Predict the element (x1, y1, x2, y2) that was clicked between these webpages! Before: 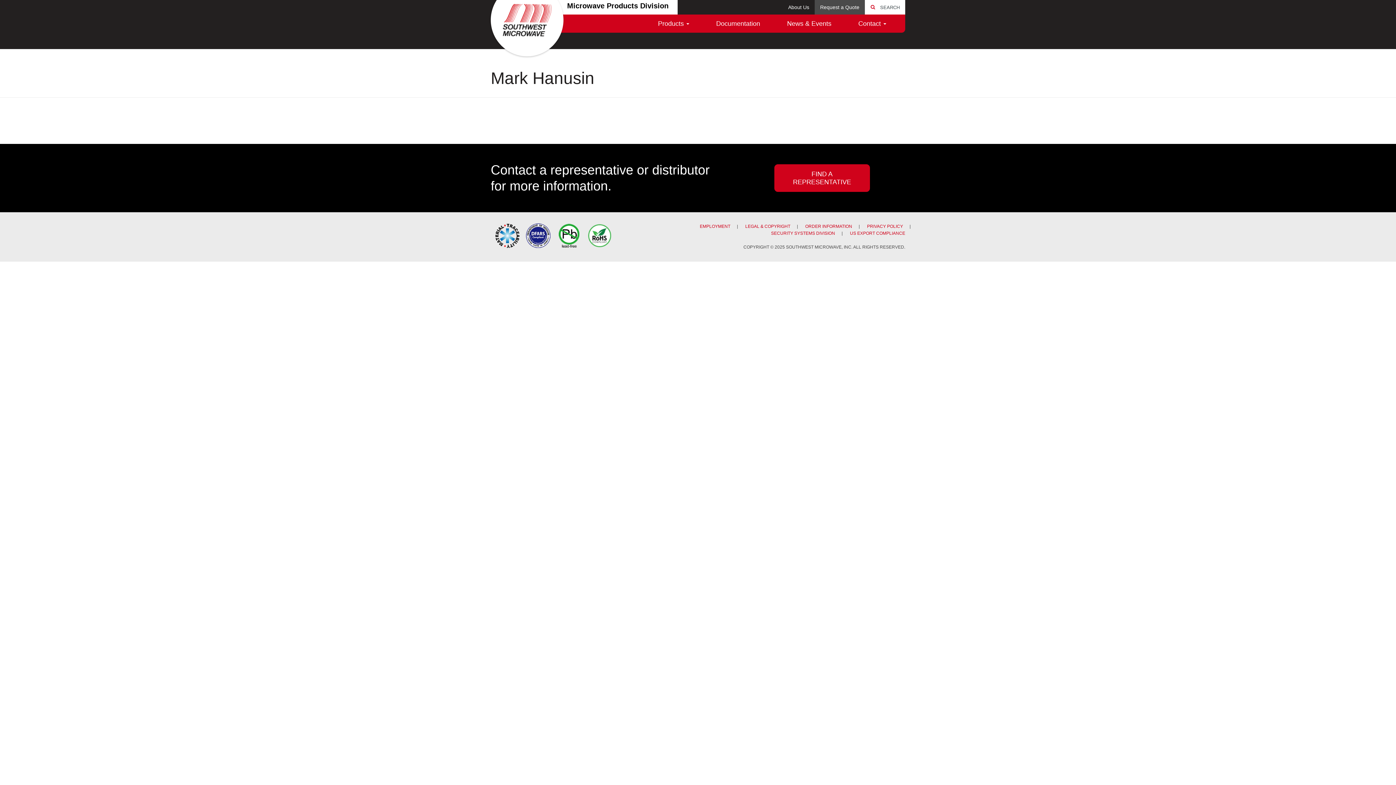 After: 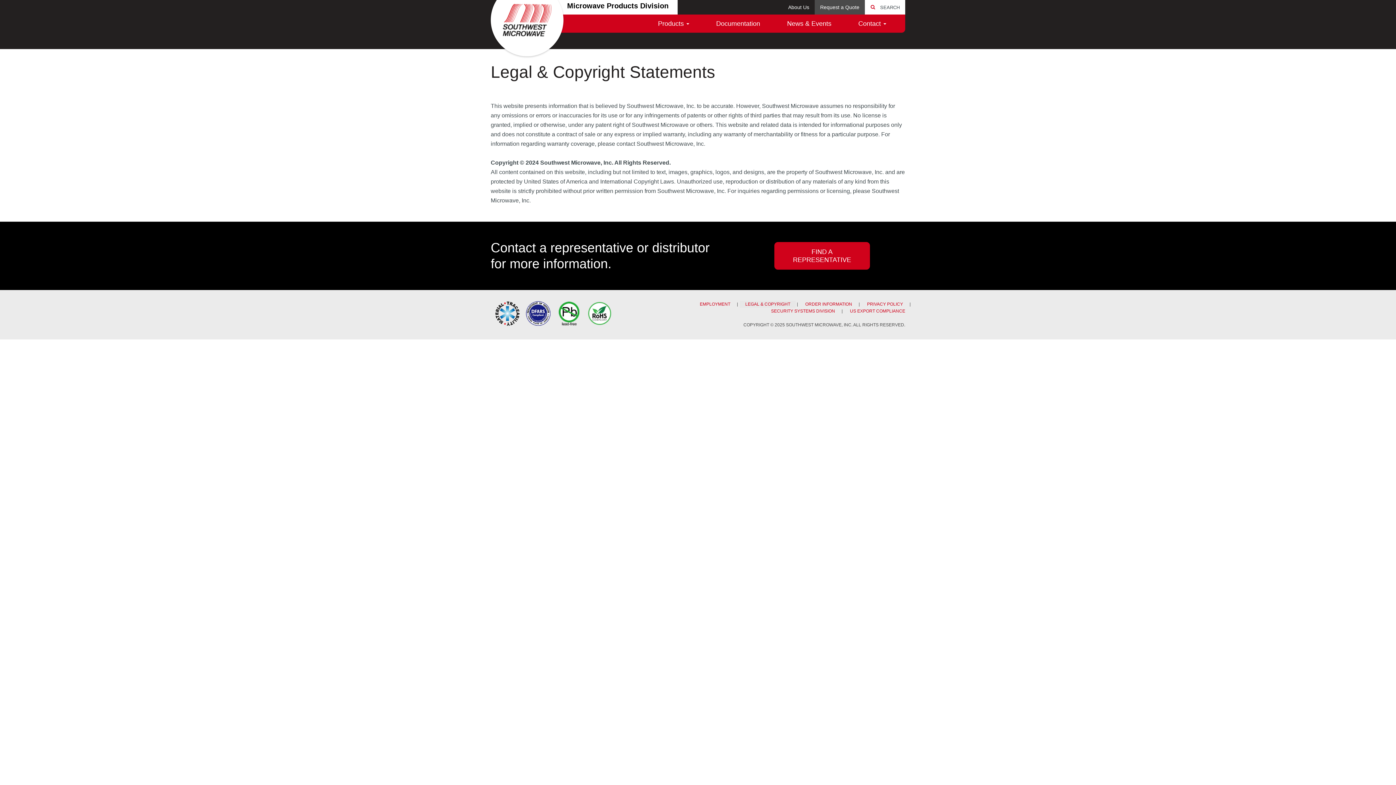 Action: bbox: (740, 223, 796, 230) label: LEGAL & COPYRIGHT